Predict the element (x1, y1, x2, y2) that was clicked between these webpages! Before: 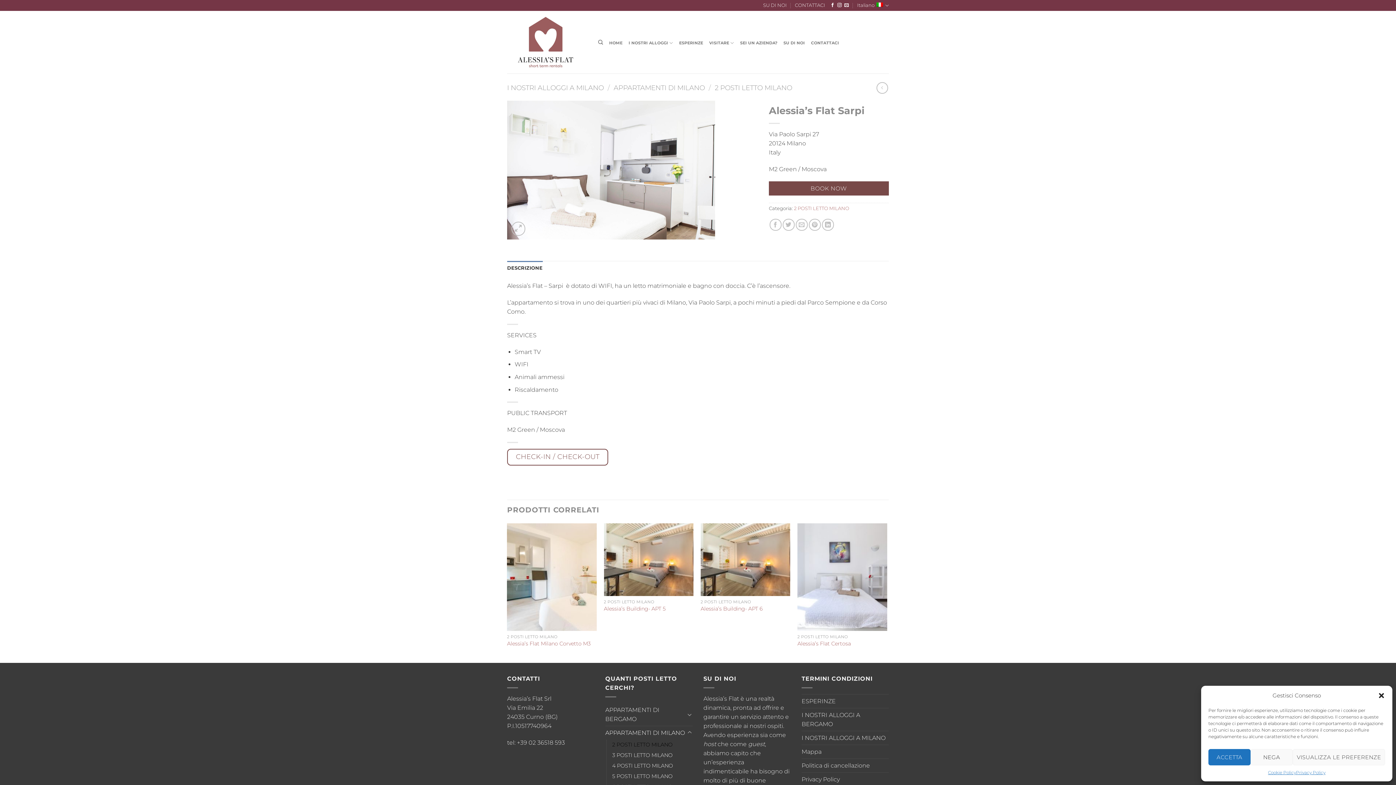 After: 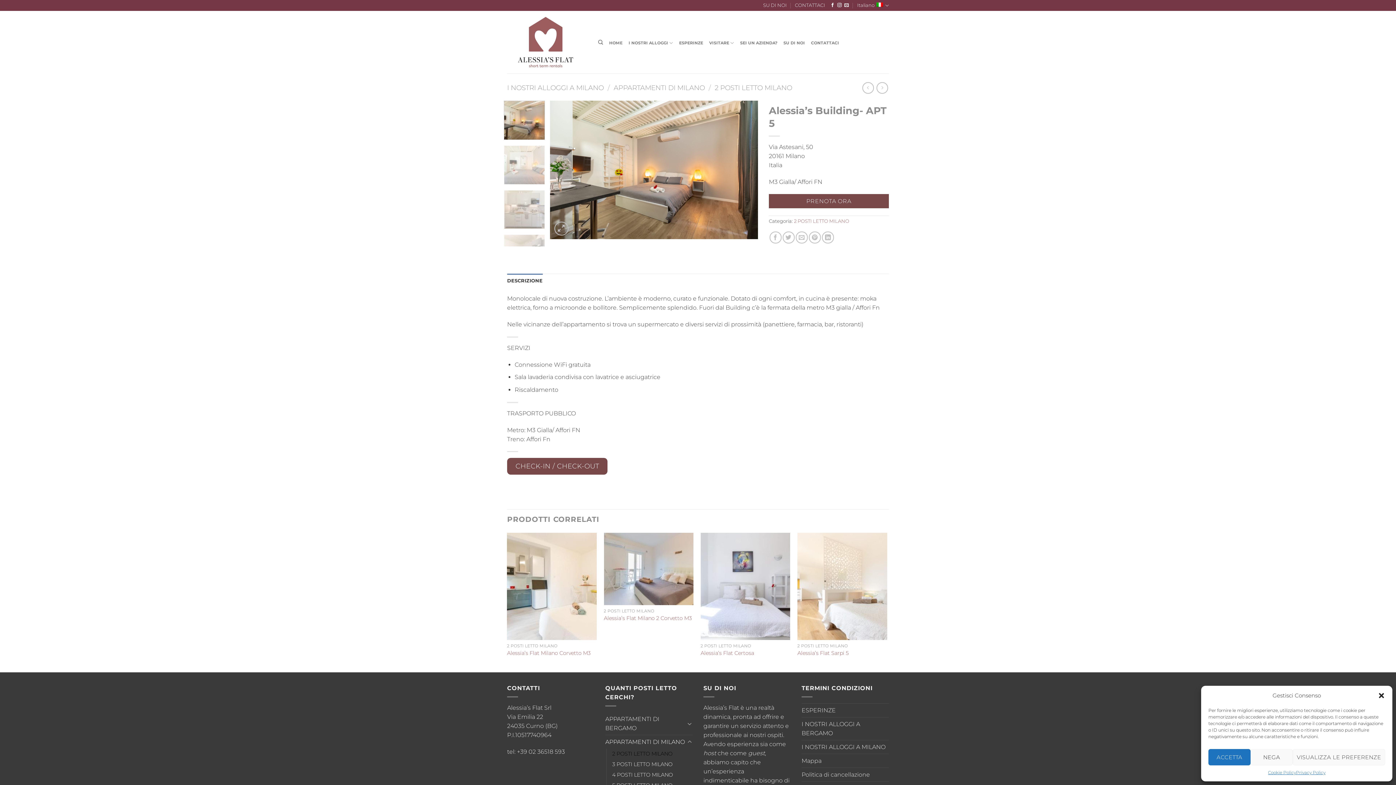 Action: bbox: (604, 523, 693, 596) label: Alessia's Building- APT 5